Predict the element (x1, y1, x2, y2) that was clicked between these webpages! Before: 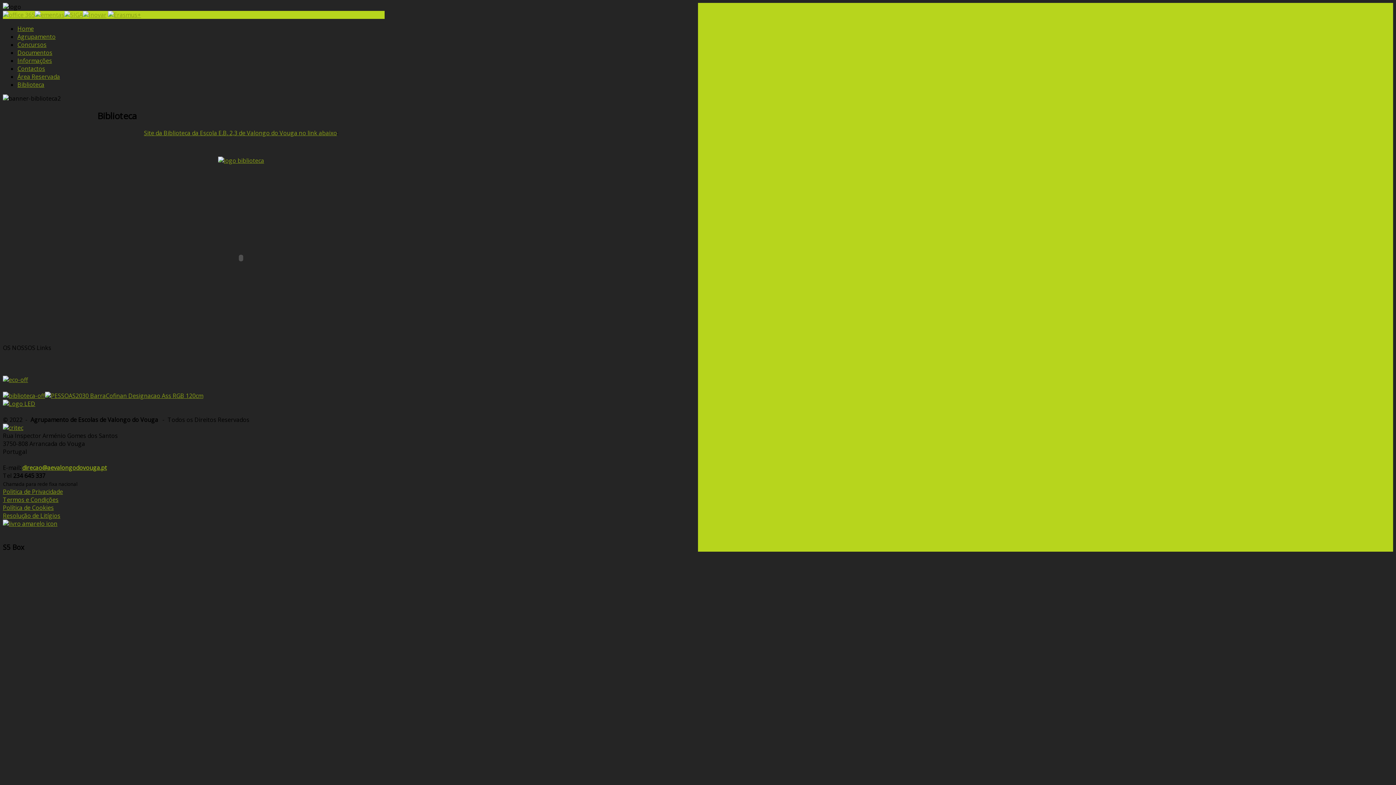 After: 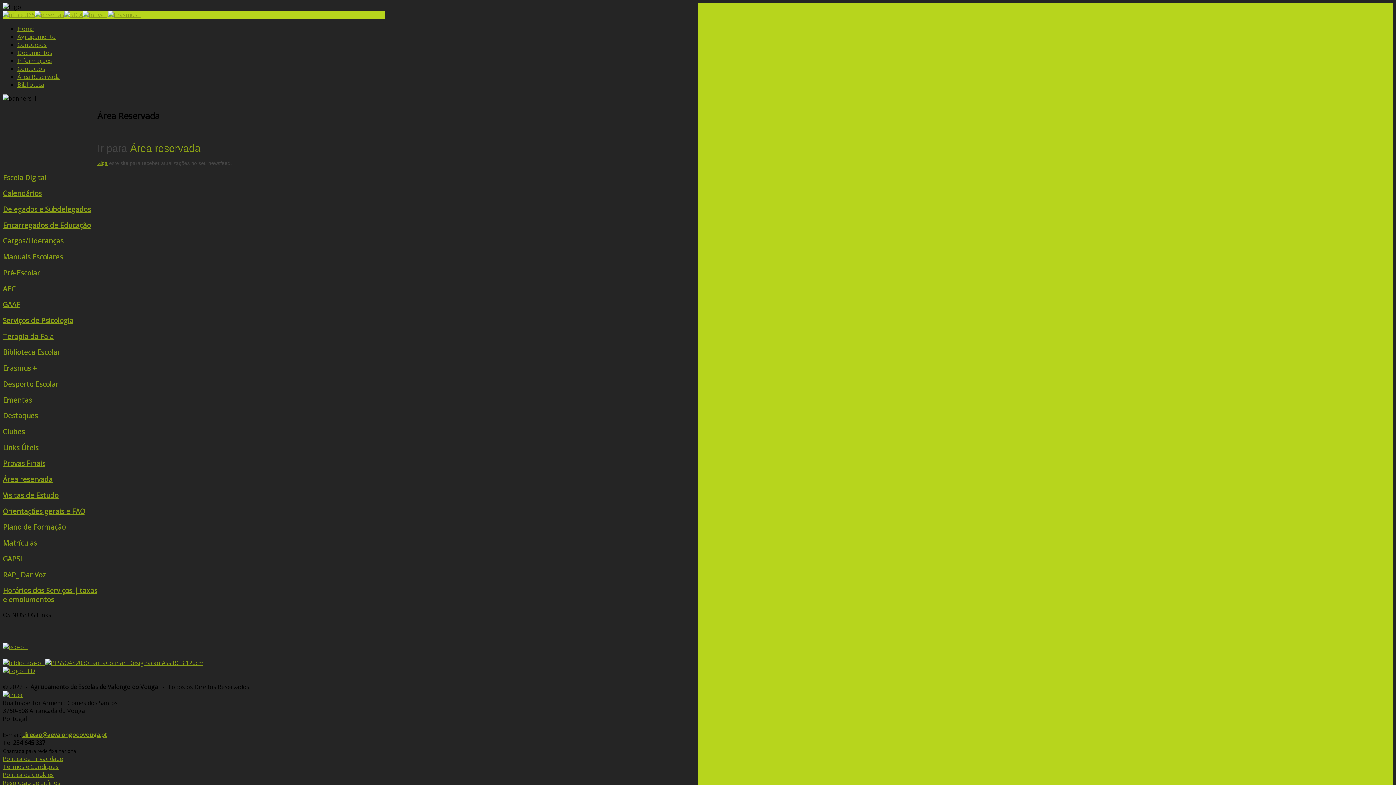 Action: label: Área Reservada bbox: (17, 72, 60, 80)